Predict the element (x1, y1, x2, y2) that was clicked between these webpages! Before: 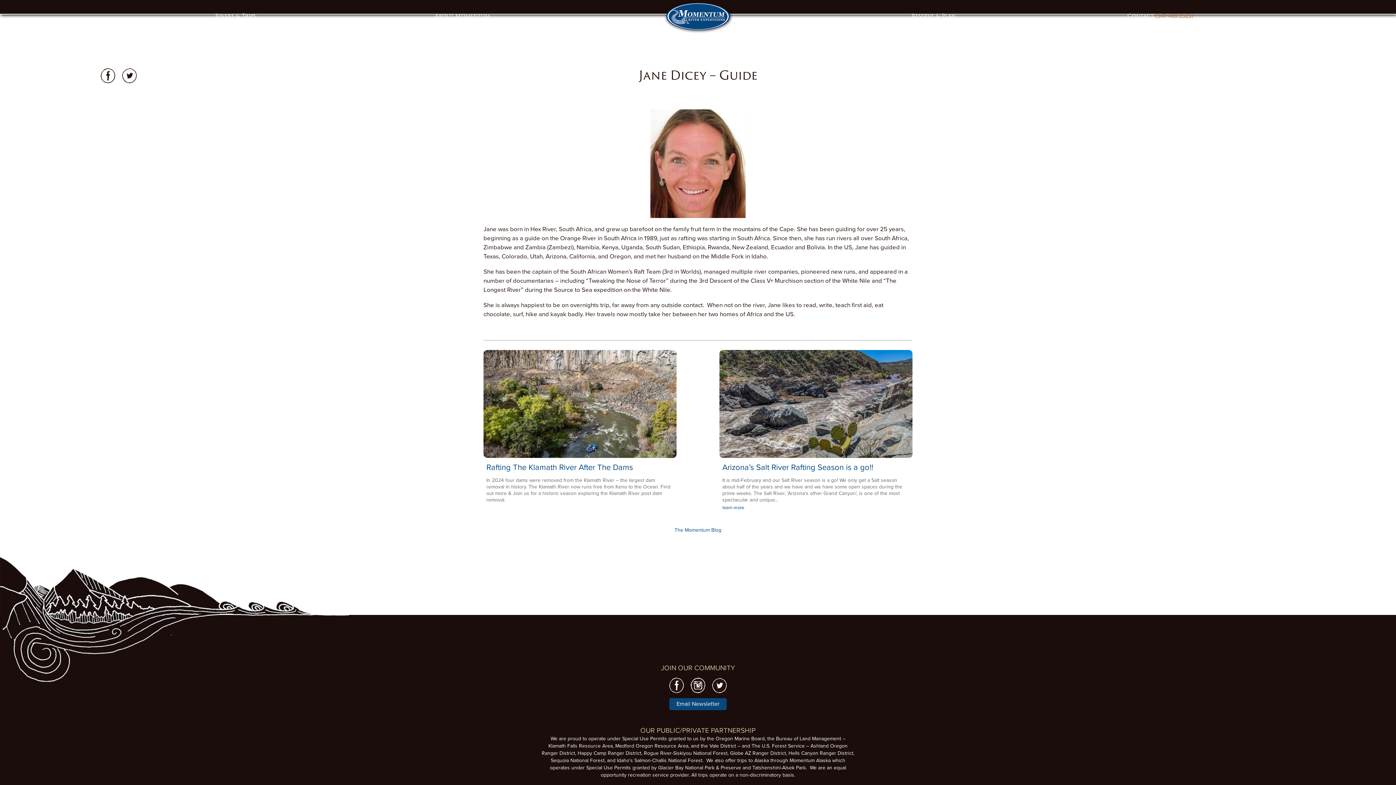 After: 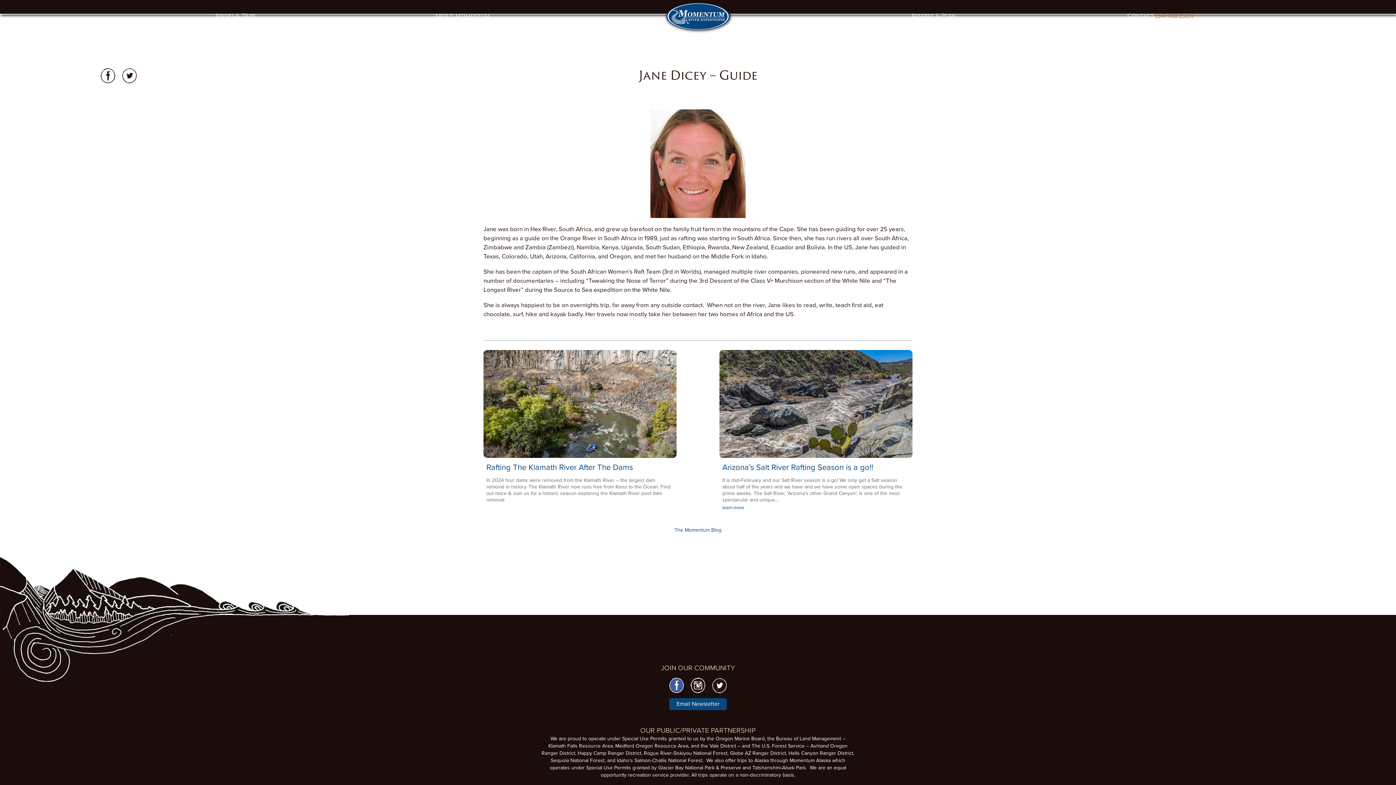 Action: bbox: (669, 687, 684, 695)